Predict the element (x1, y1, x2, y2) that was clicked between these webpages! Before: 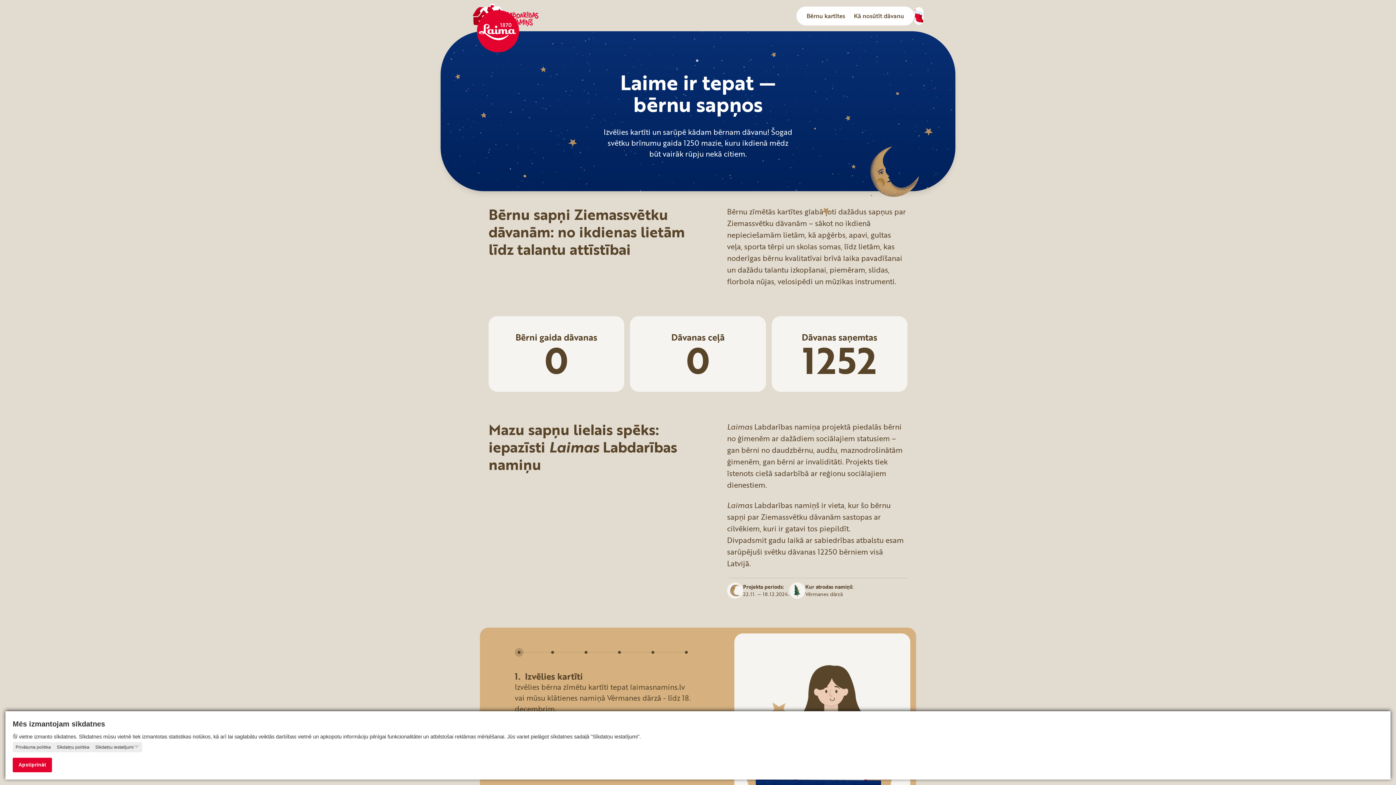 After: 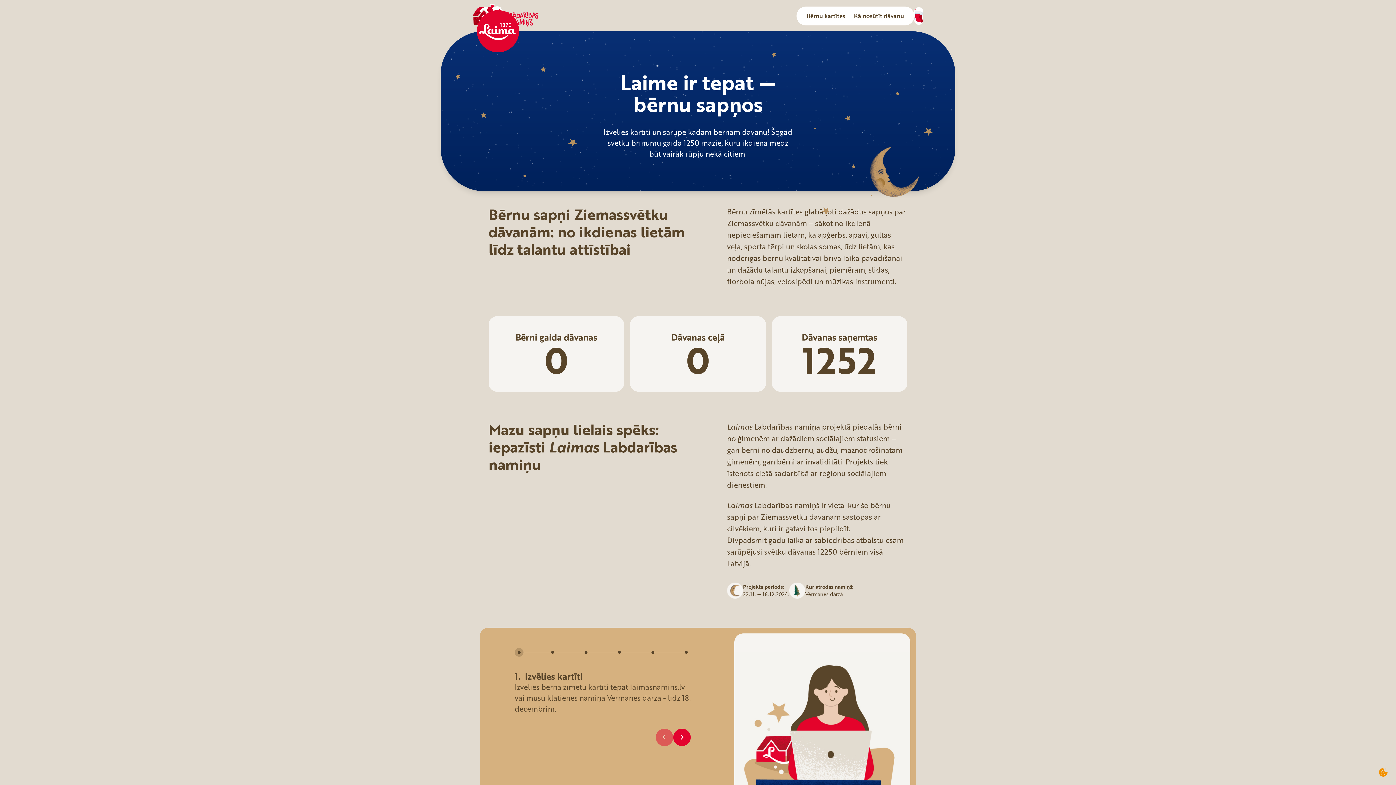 Action: label: Apstiprināt bbox: (12, 758, 52, 772)